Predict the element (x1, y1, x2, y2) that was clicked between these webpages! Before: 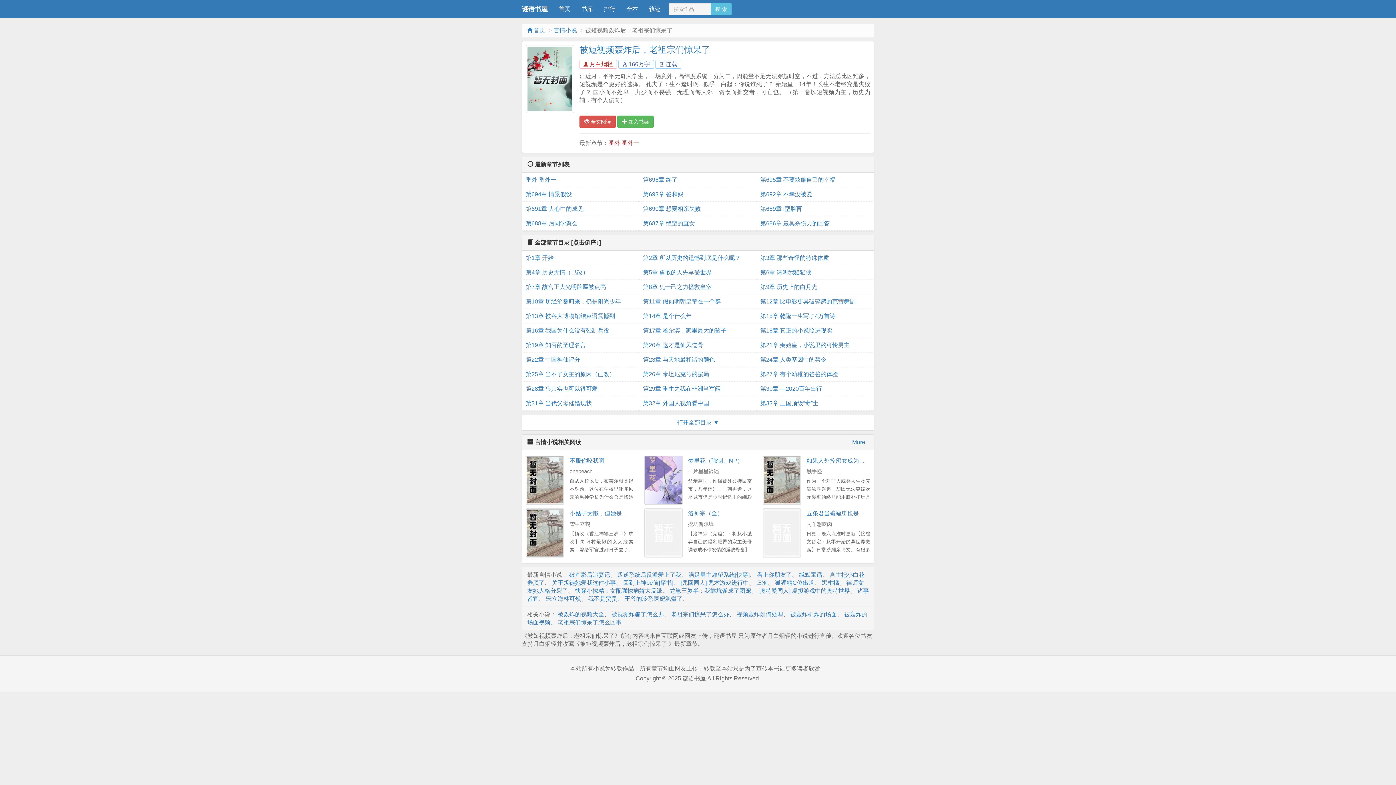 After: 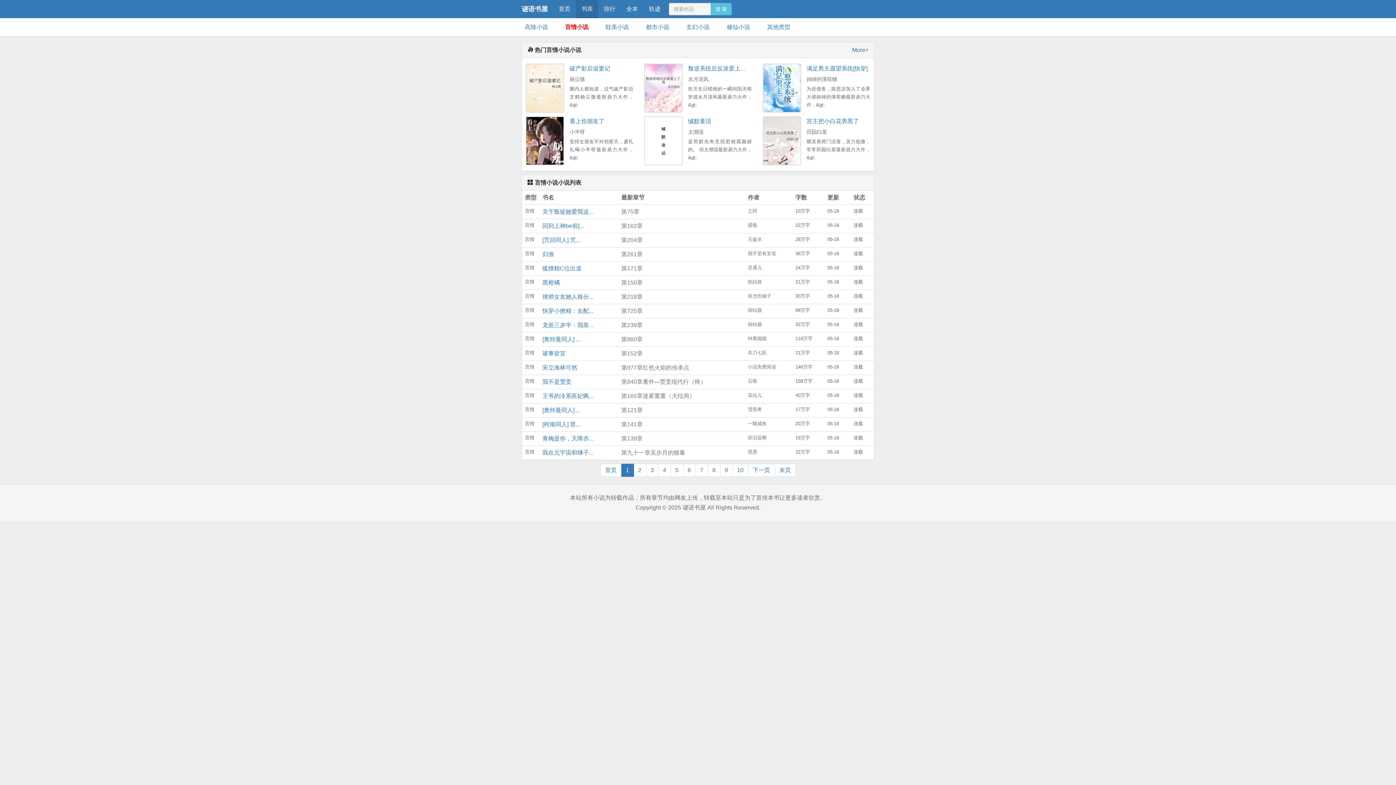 Action: label: 言情小说 bbox: (553, 27, 577, 33)